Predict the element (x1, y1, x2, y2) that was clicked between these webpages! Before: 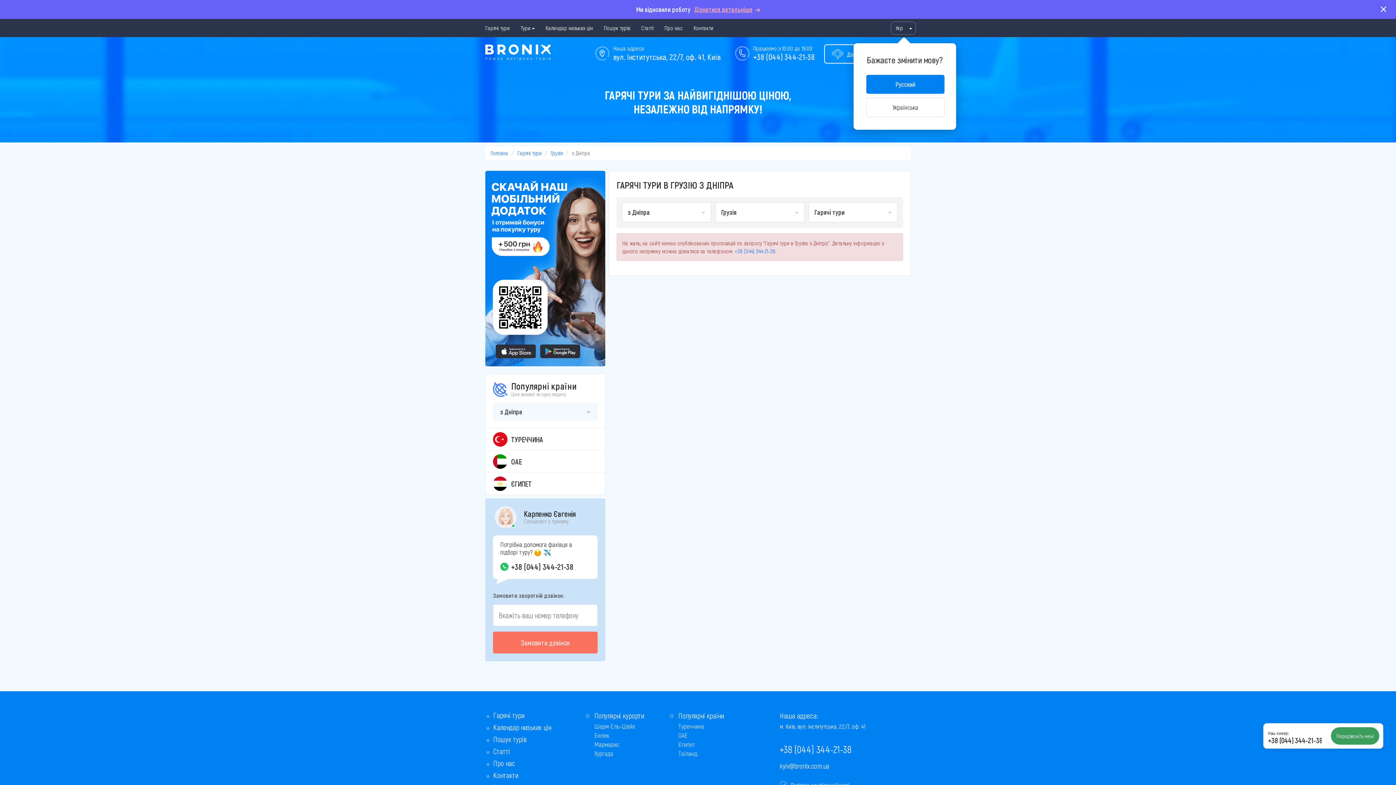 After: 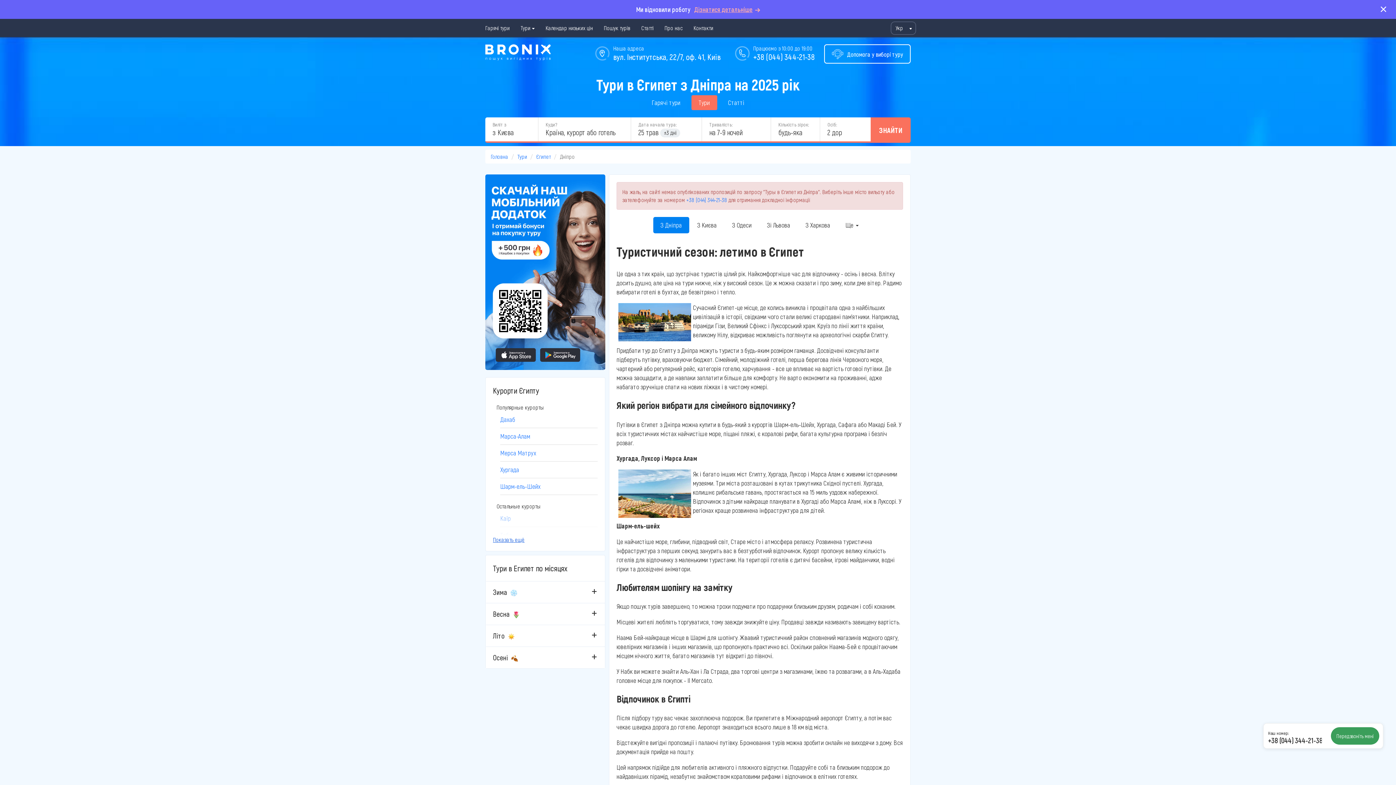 Action: label: ЄГИПЕТ bbox: (485, 473, 605, 495)